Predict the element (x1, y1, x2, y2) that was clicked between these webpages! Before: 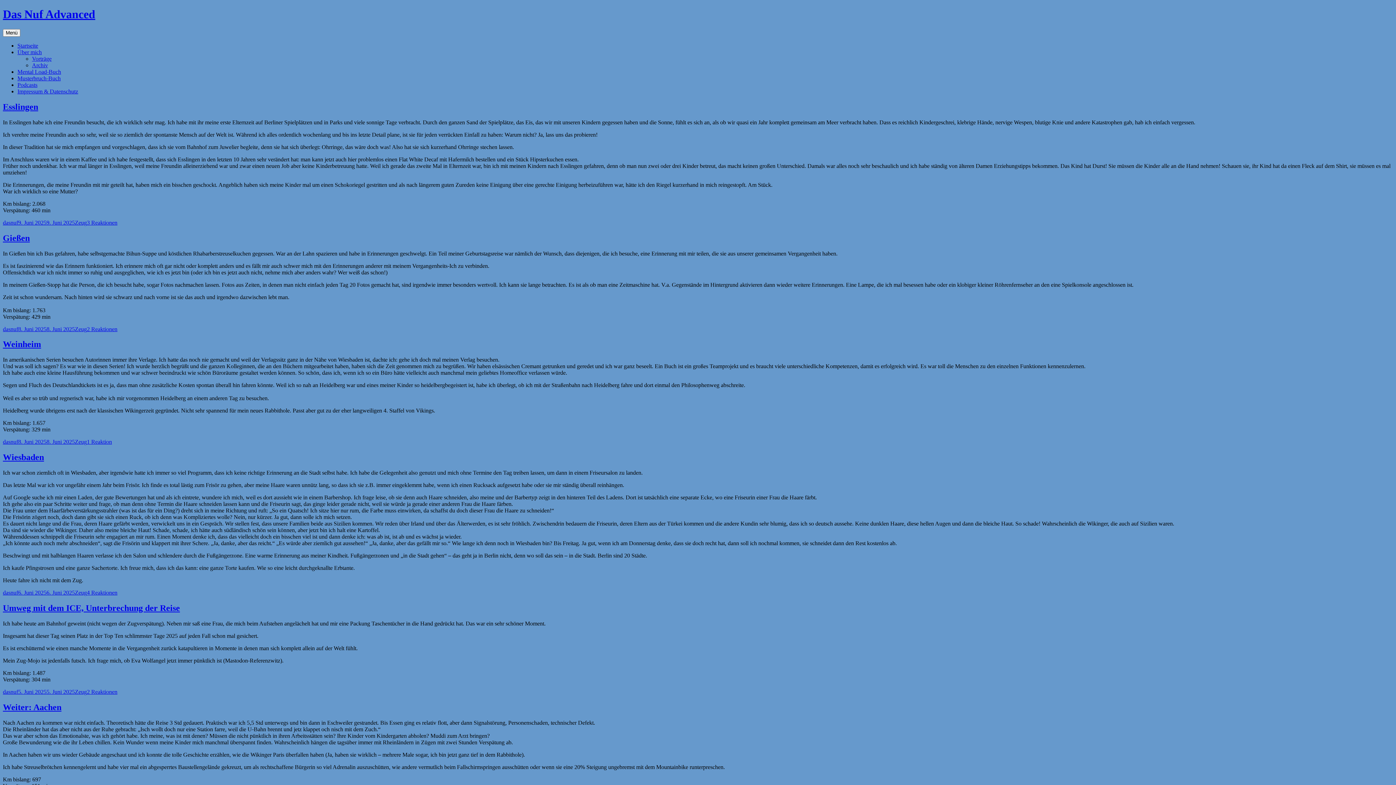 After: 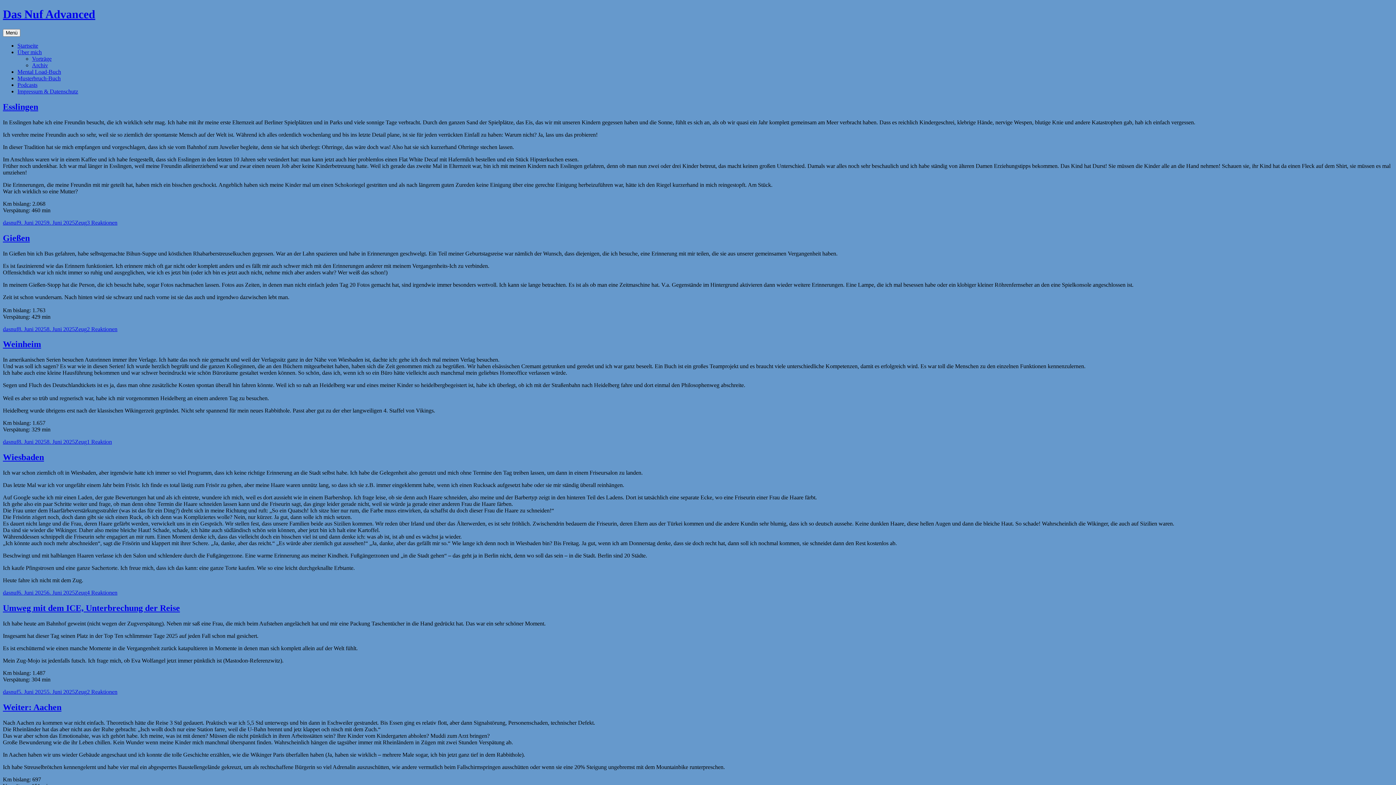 Action: label: Das Nuf Advanced bbox: (2, 7, 95, 20)